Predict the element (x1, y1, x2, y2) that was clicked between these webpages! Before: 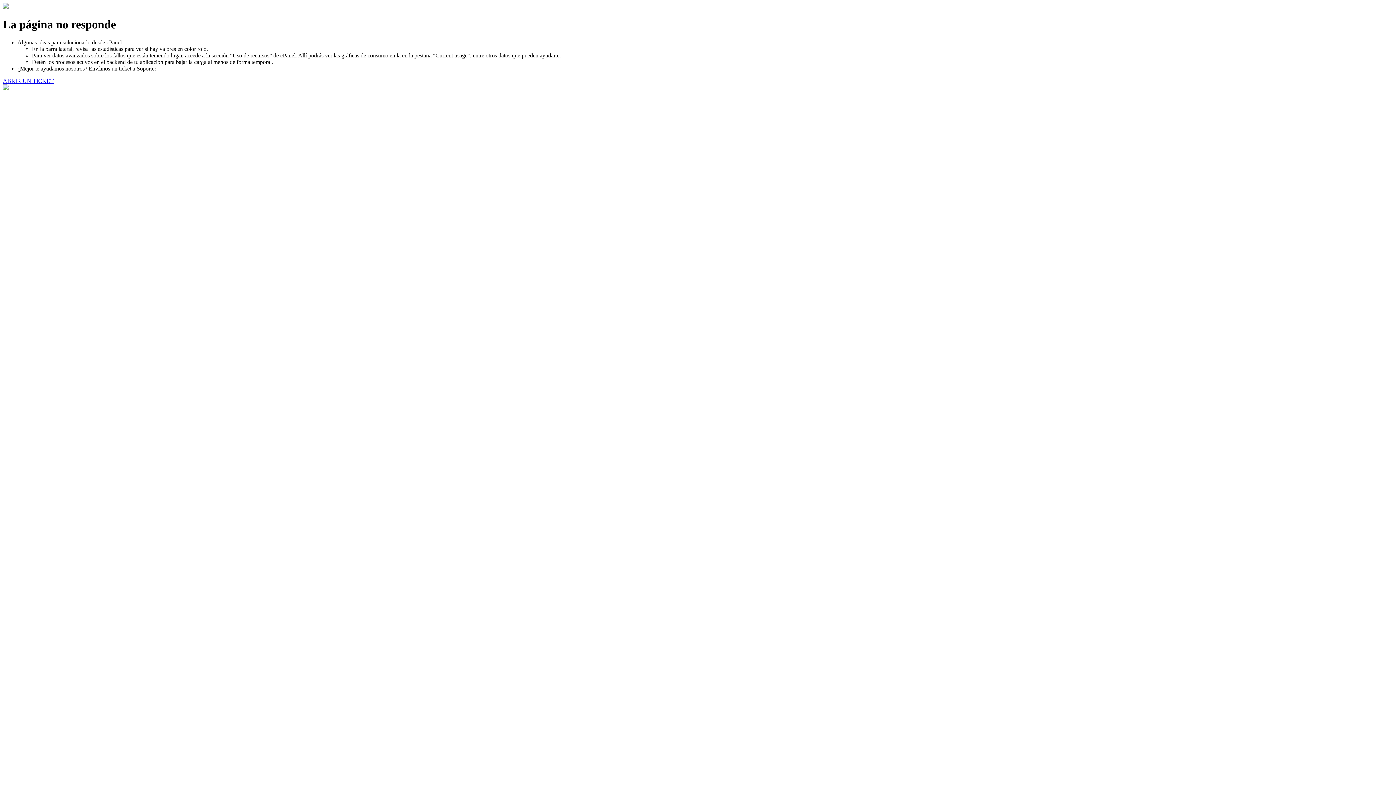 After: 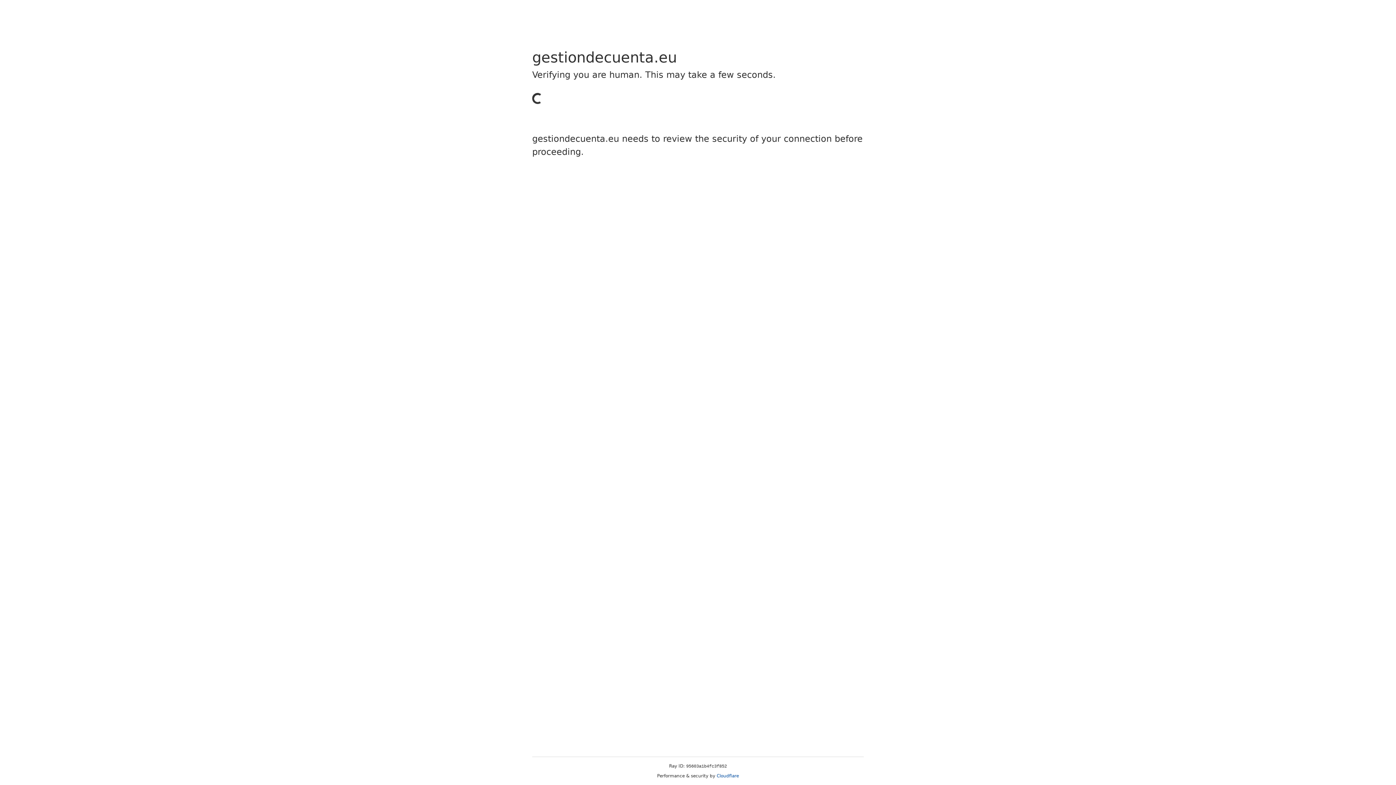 Action: label: ABRIR UN TICKET bbox: (2, 77, 53, 83)